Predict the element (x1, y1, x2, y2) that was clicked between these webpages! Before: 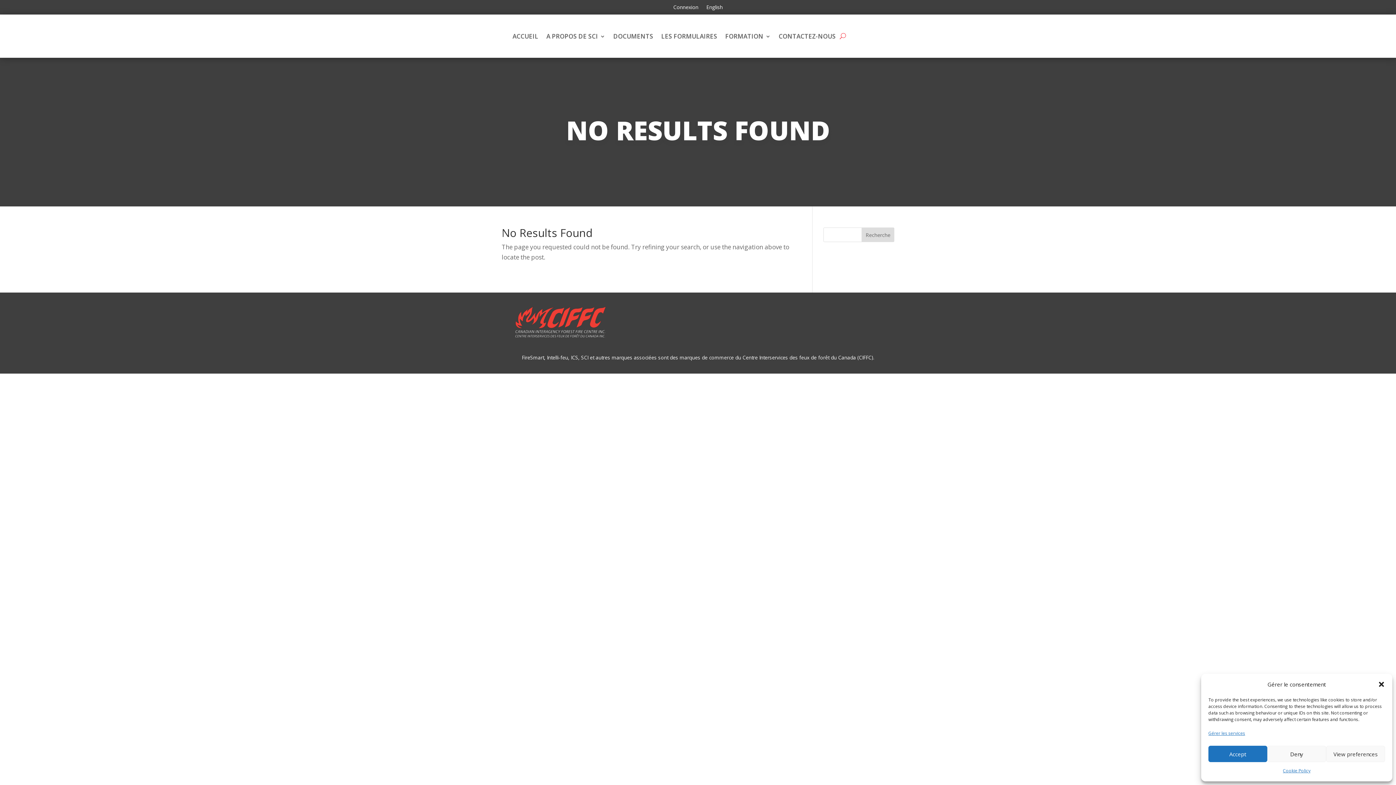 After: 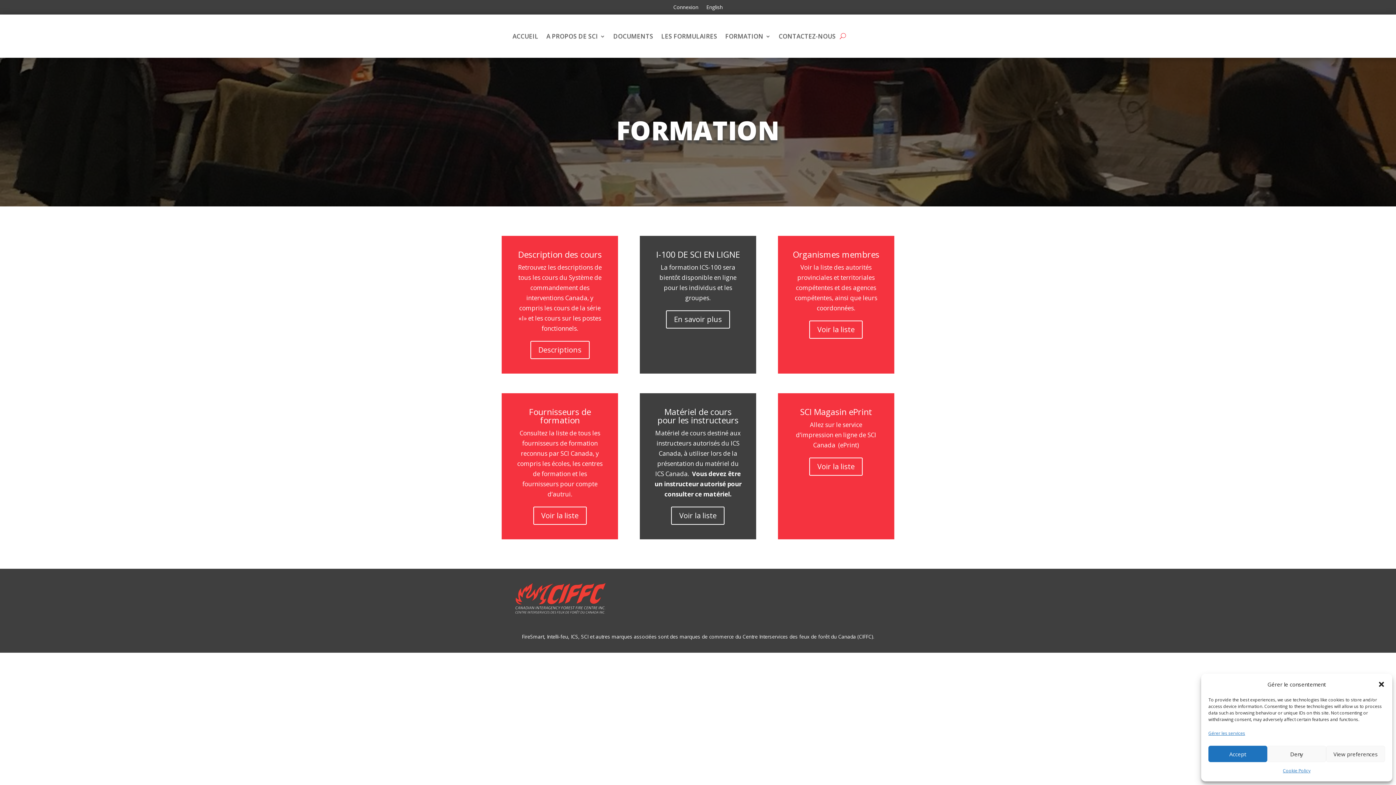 Action: label: FORMATION bbox: (725, 22, 770, 50)